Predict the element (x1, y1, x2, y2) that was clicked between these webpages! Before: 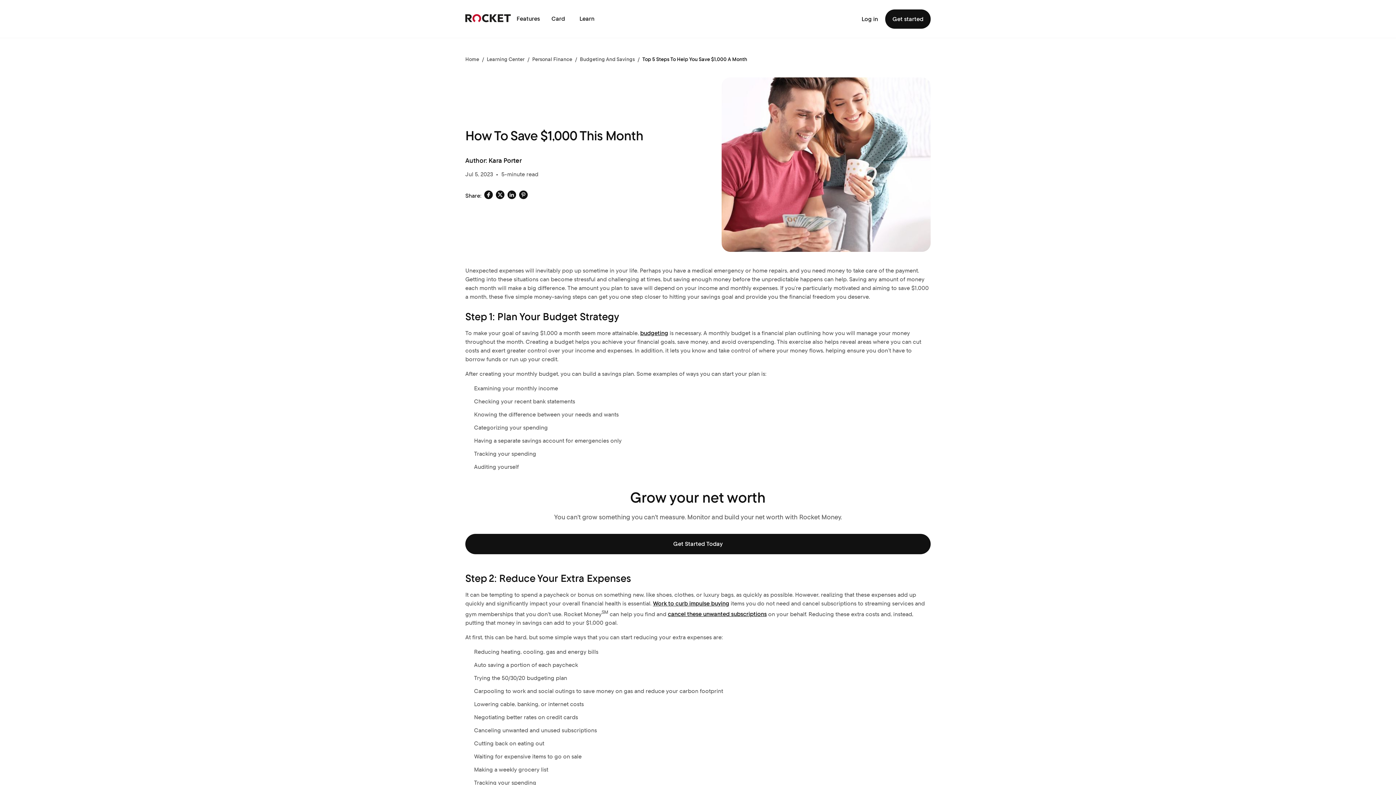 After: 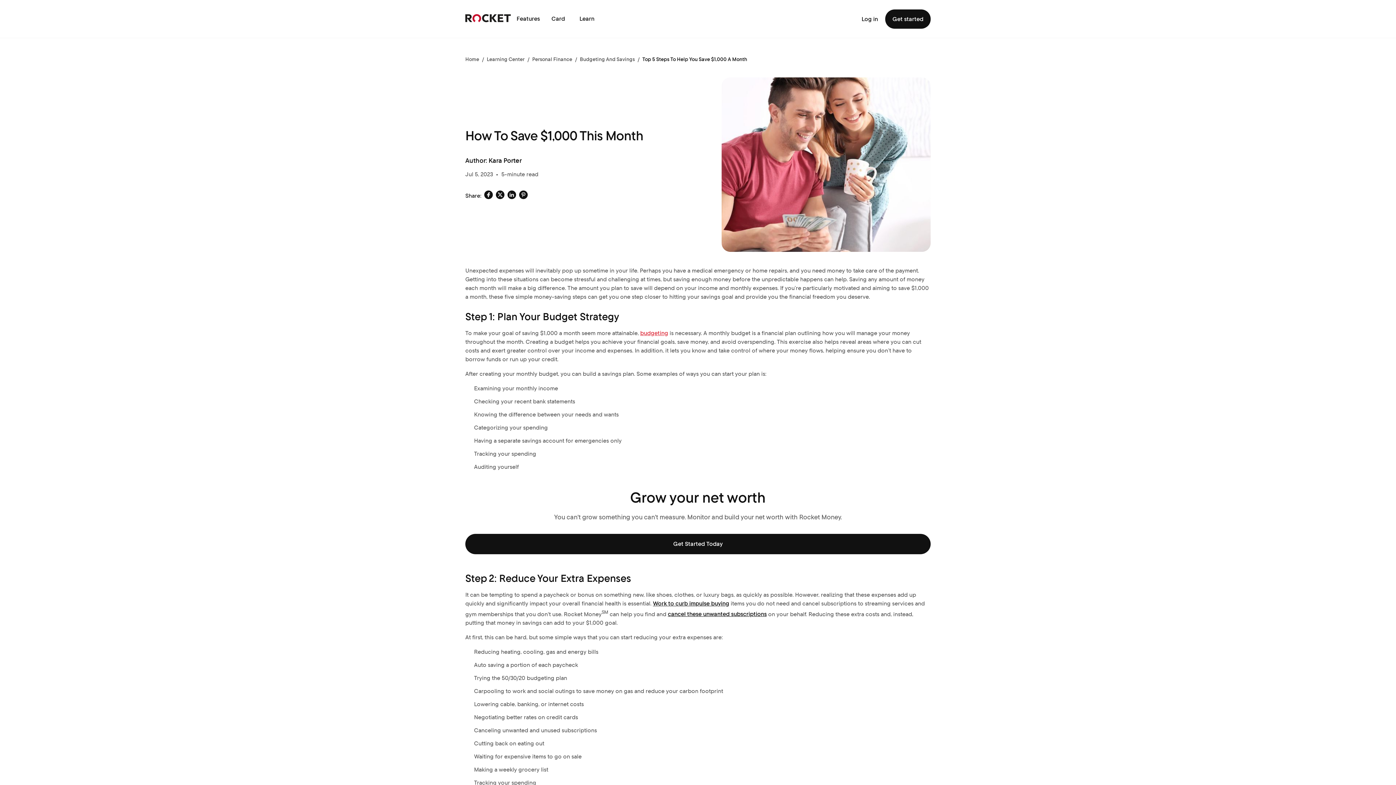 Action: label: budgeting bbox: (640, 329, 668, 337)